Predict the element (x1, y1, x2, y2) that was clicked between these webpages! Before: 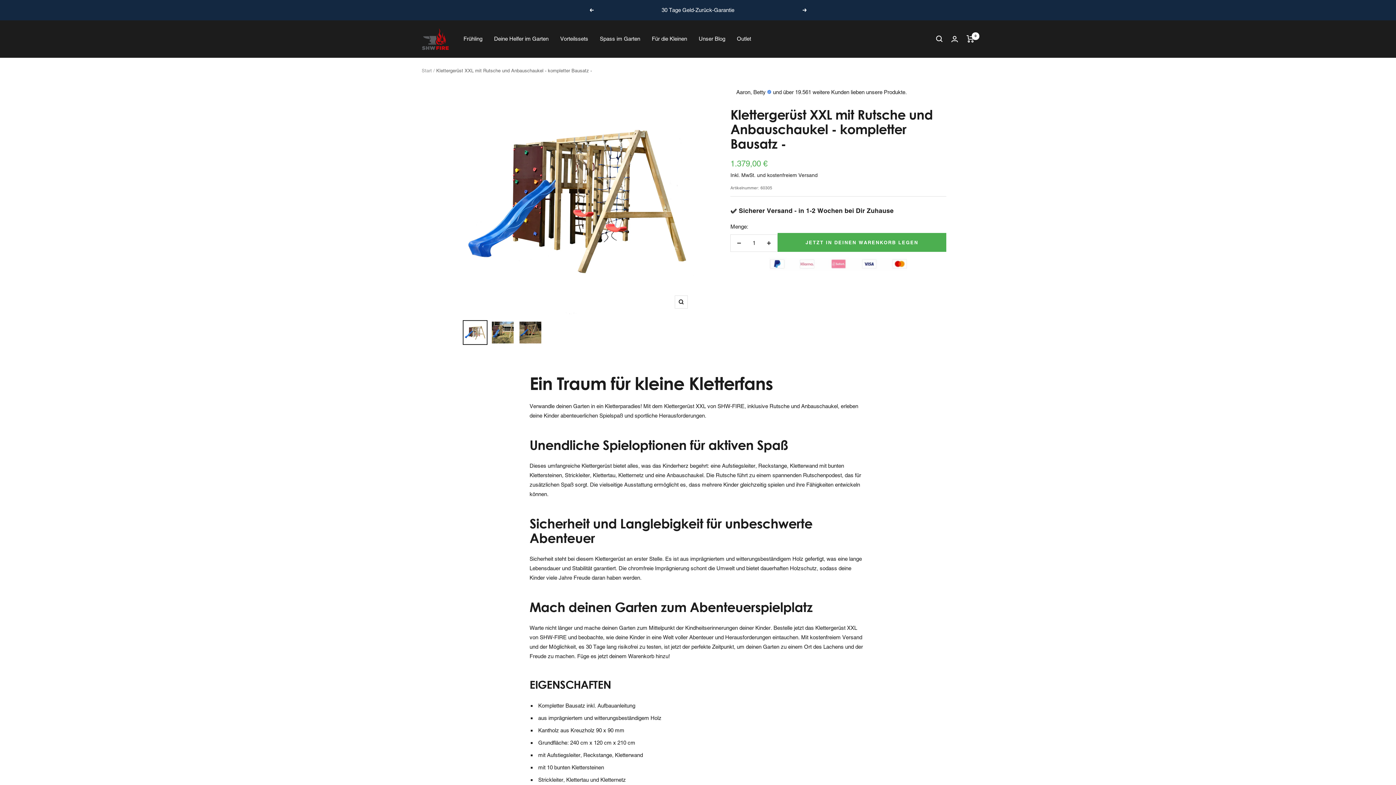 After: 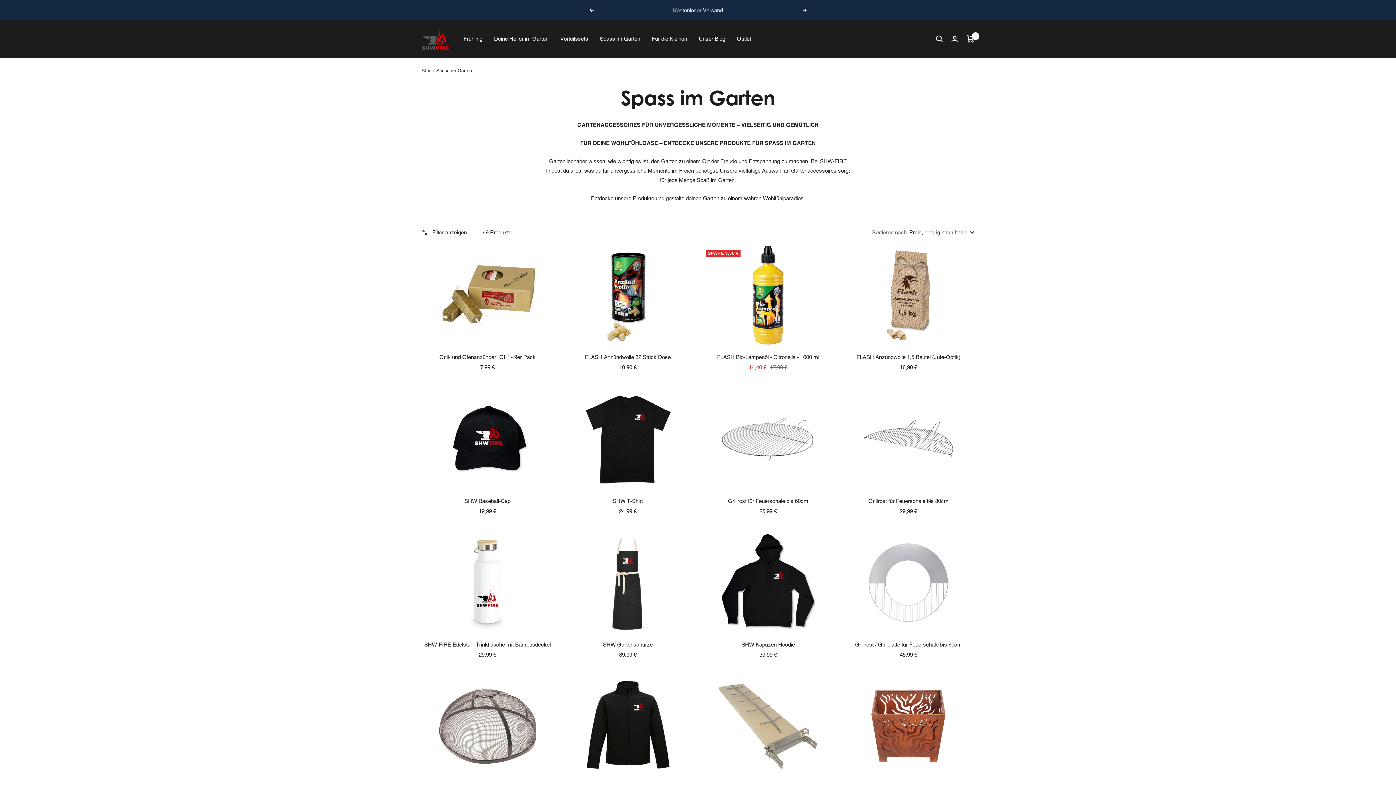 Action: bbox: (600, 34, 640, 43) label: Spass im Garten